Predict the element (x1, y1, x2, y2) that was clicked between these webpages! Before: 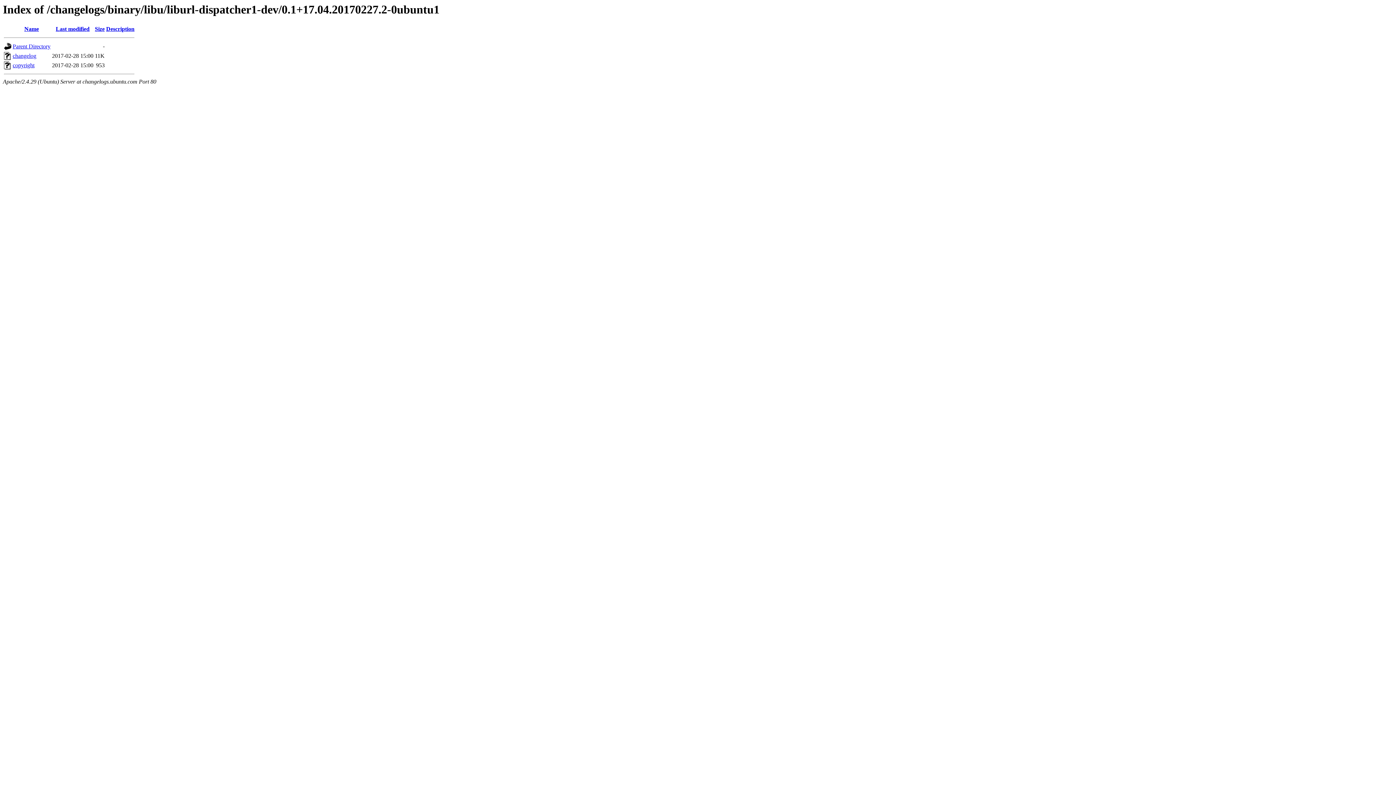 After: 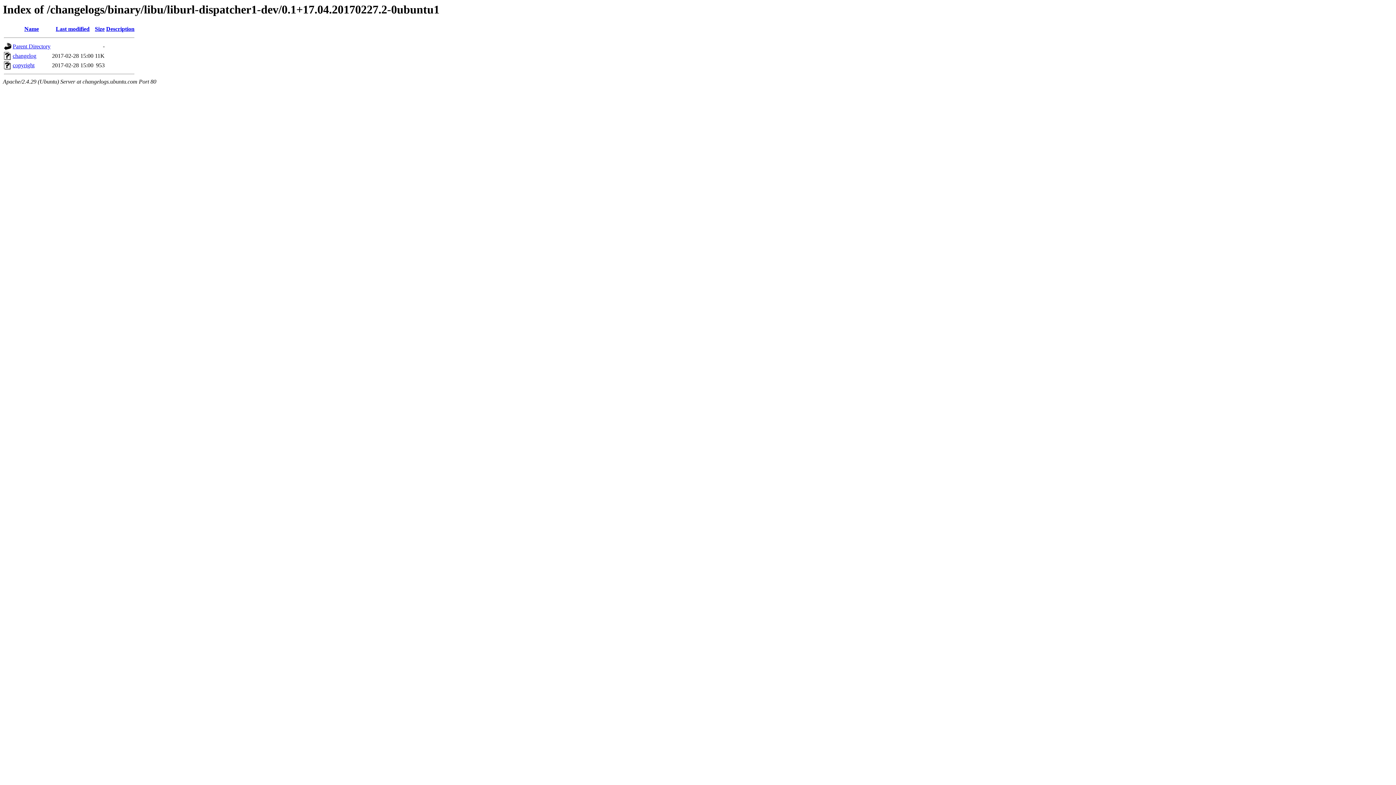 Action: label: Description bbox: (106, 25, 134, 32)